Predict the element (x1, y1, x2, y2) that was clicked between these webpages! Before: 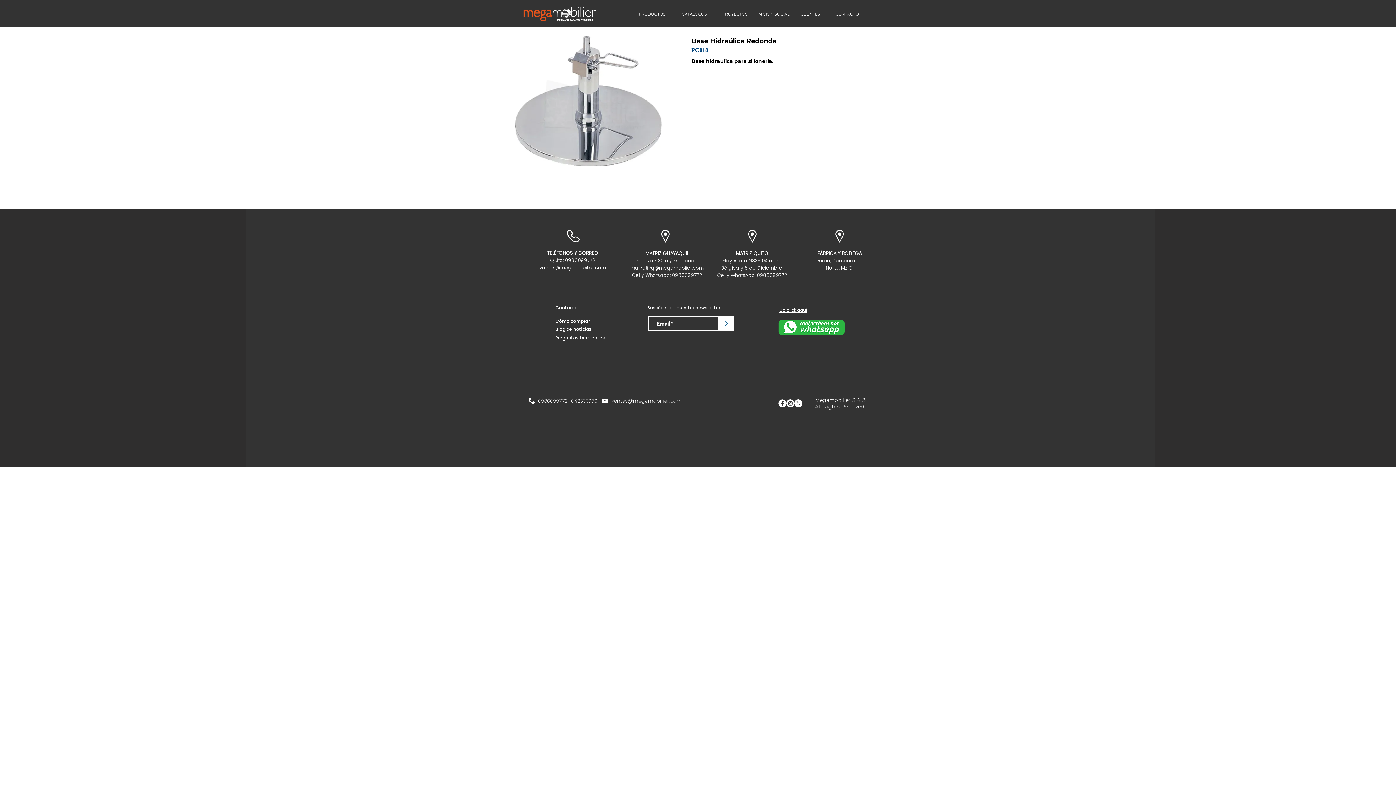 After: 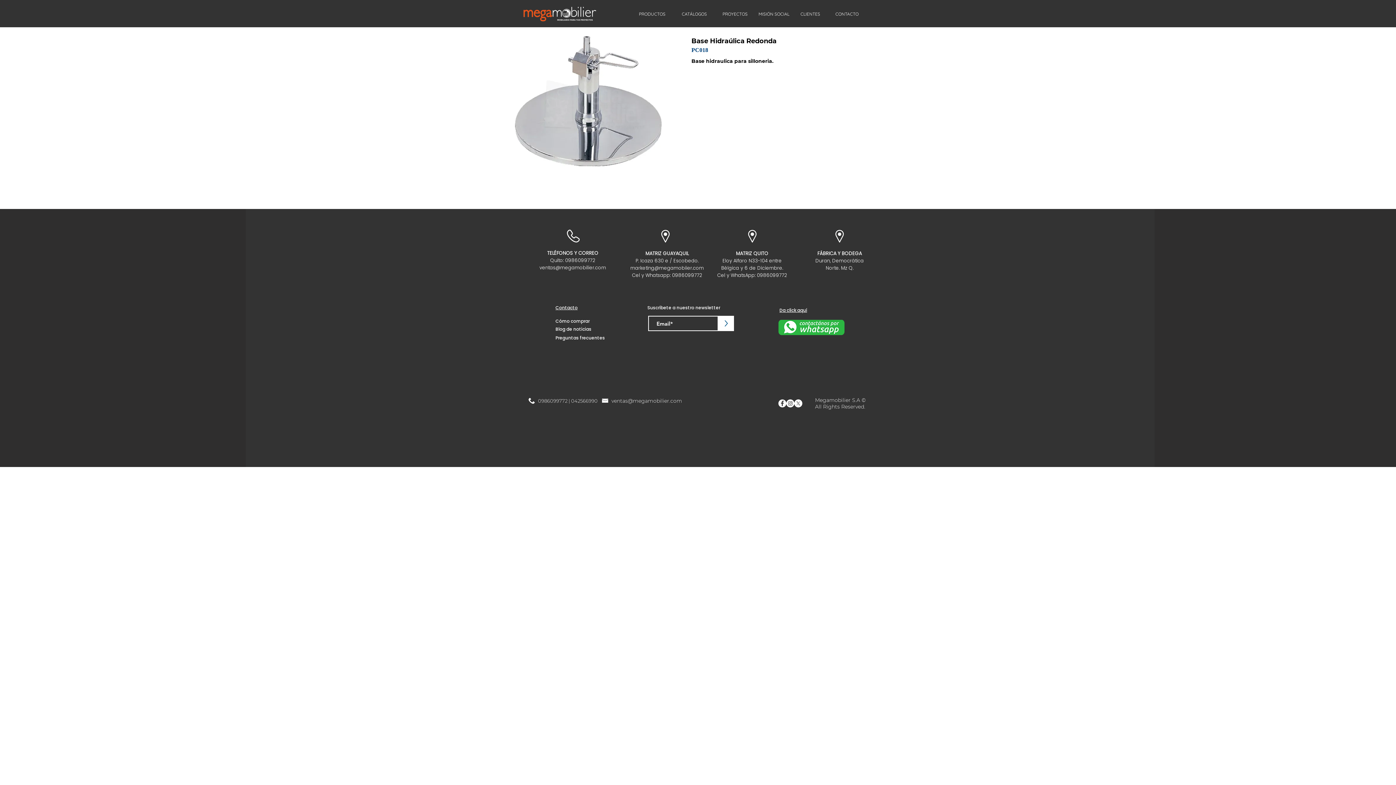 Action: label: ventas@megamobilier.com bbox: (539, 264, 606, 271)